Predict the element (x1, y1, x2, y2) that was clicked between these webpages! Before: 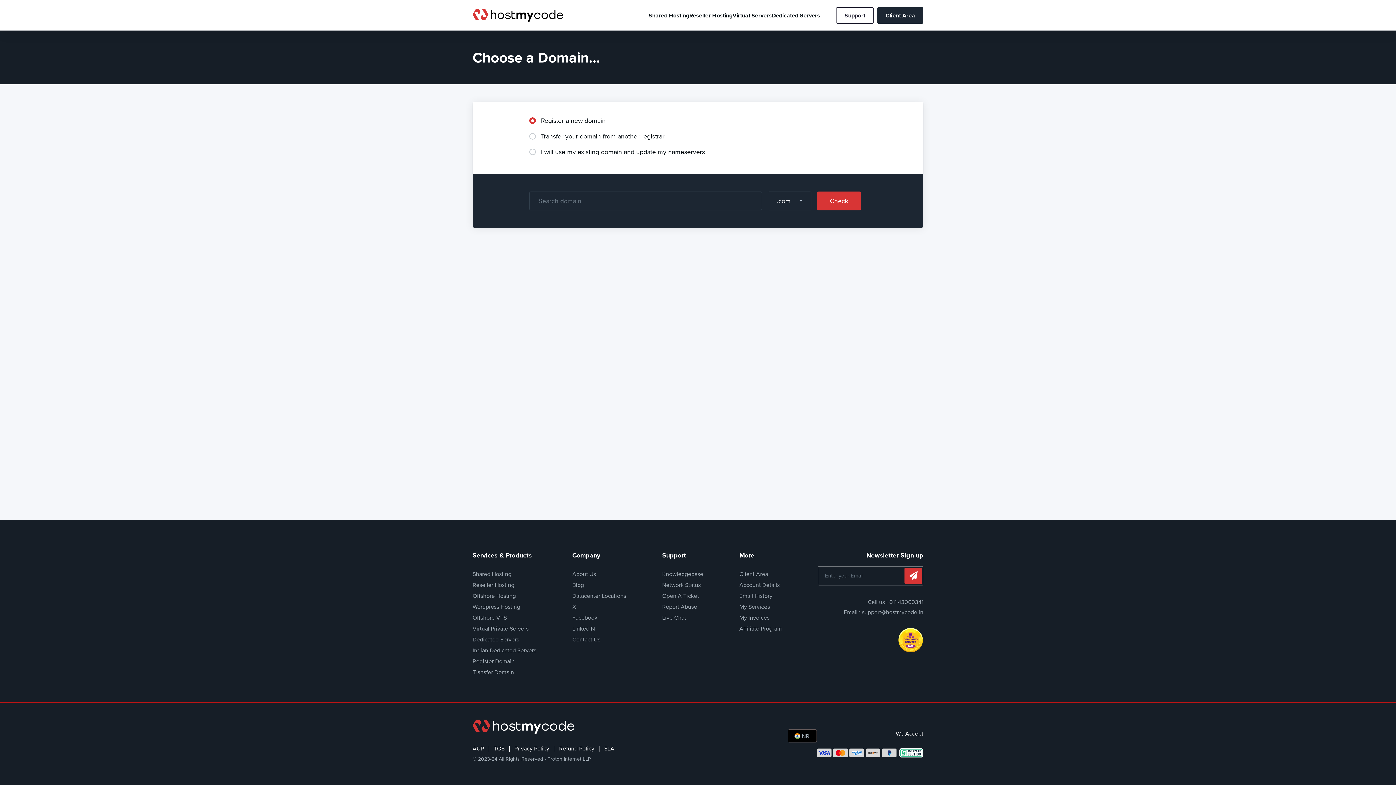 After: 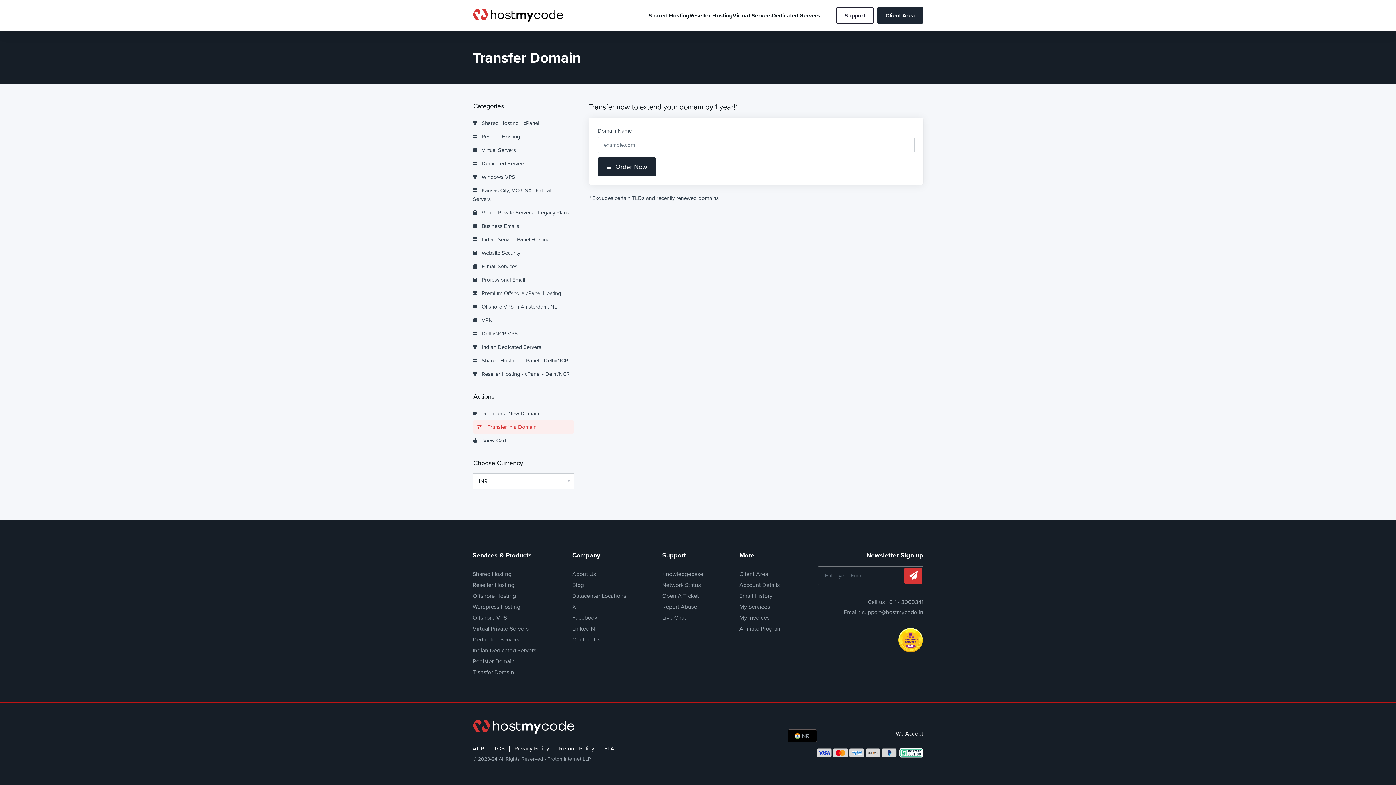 Action: bbox: (472, 668, 514, 676) label: Transfer Domain